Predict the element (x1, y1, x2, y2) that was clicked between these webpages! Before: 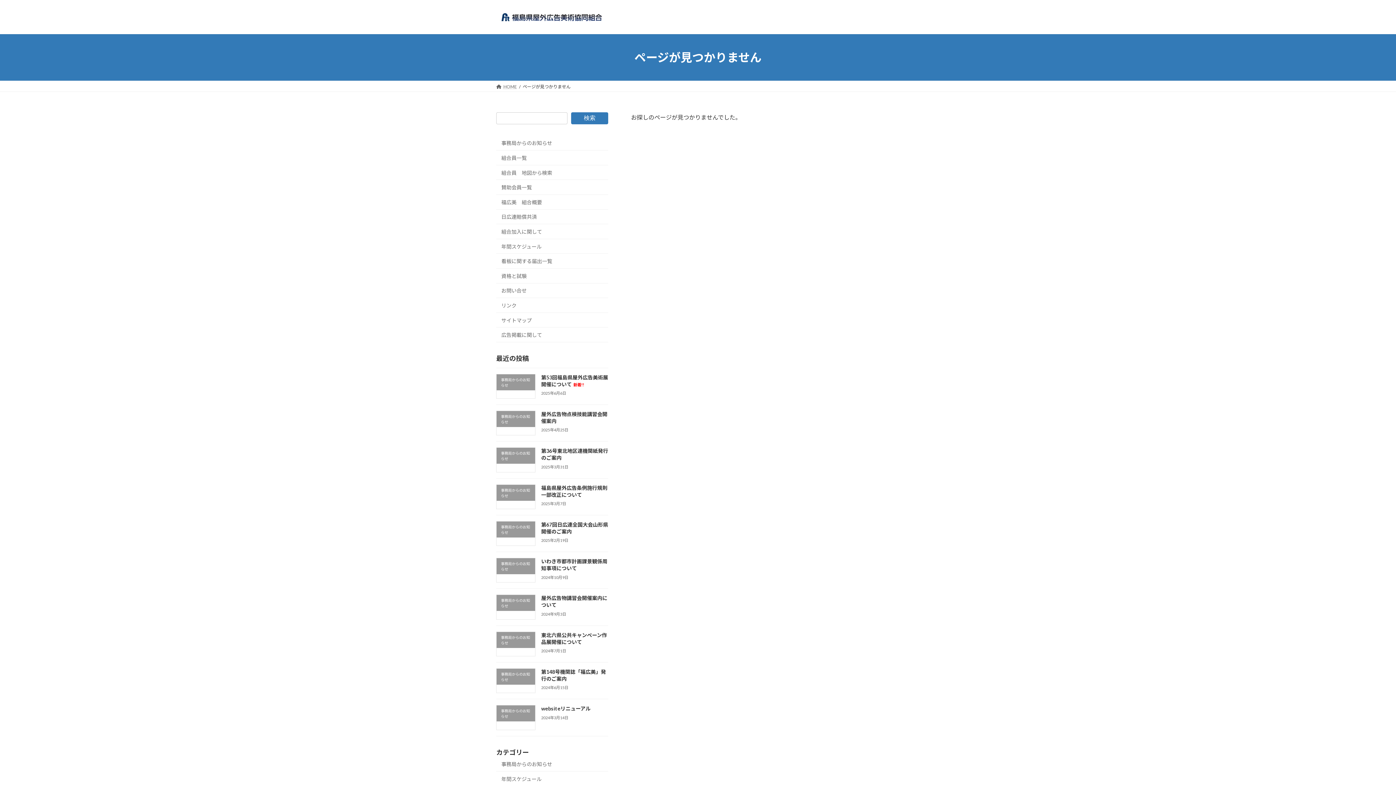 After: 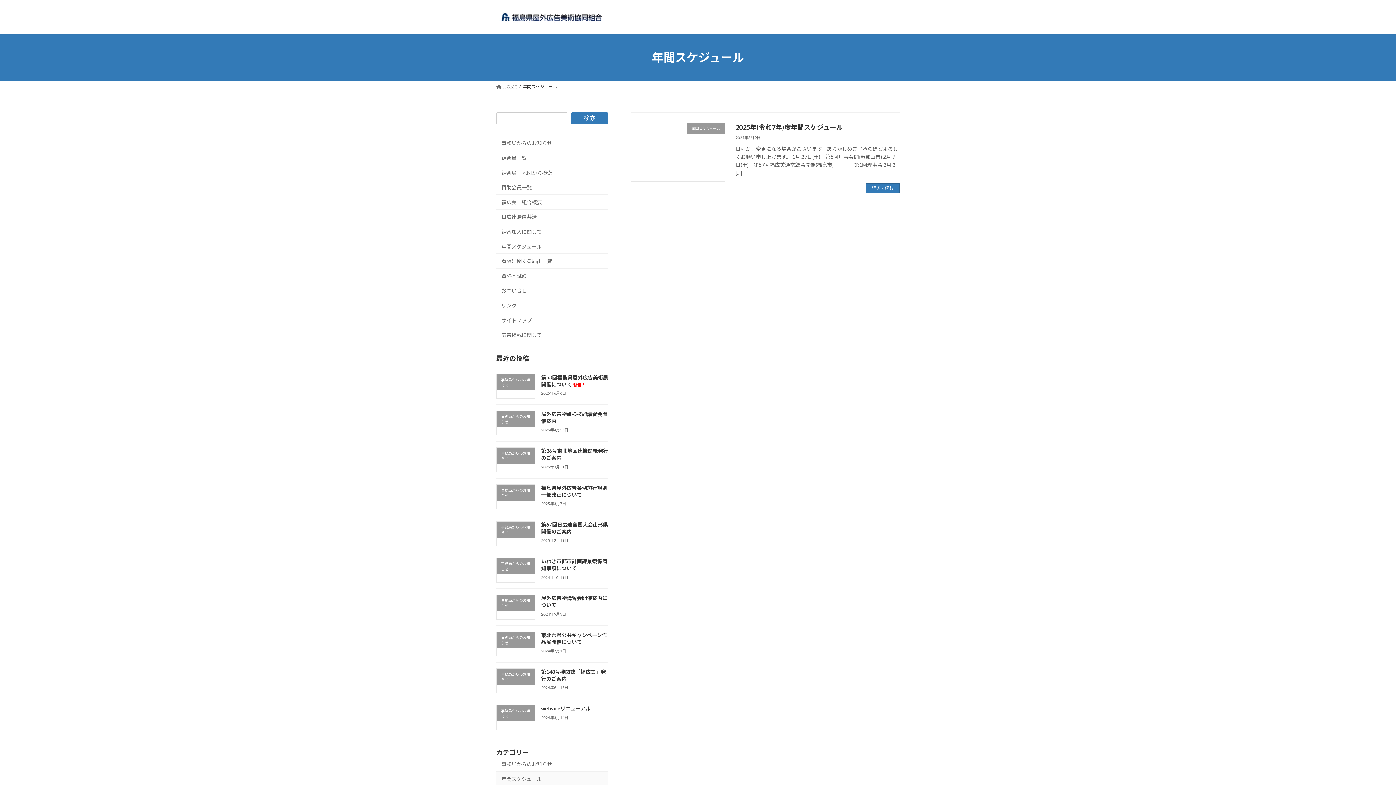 Action: label: 年間スケジュール bbox: (496, 239, 608, 253)